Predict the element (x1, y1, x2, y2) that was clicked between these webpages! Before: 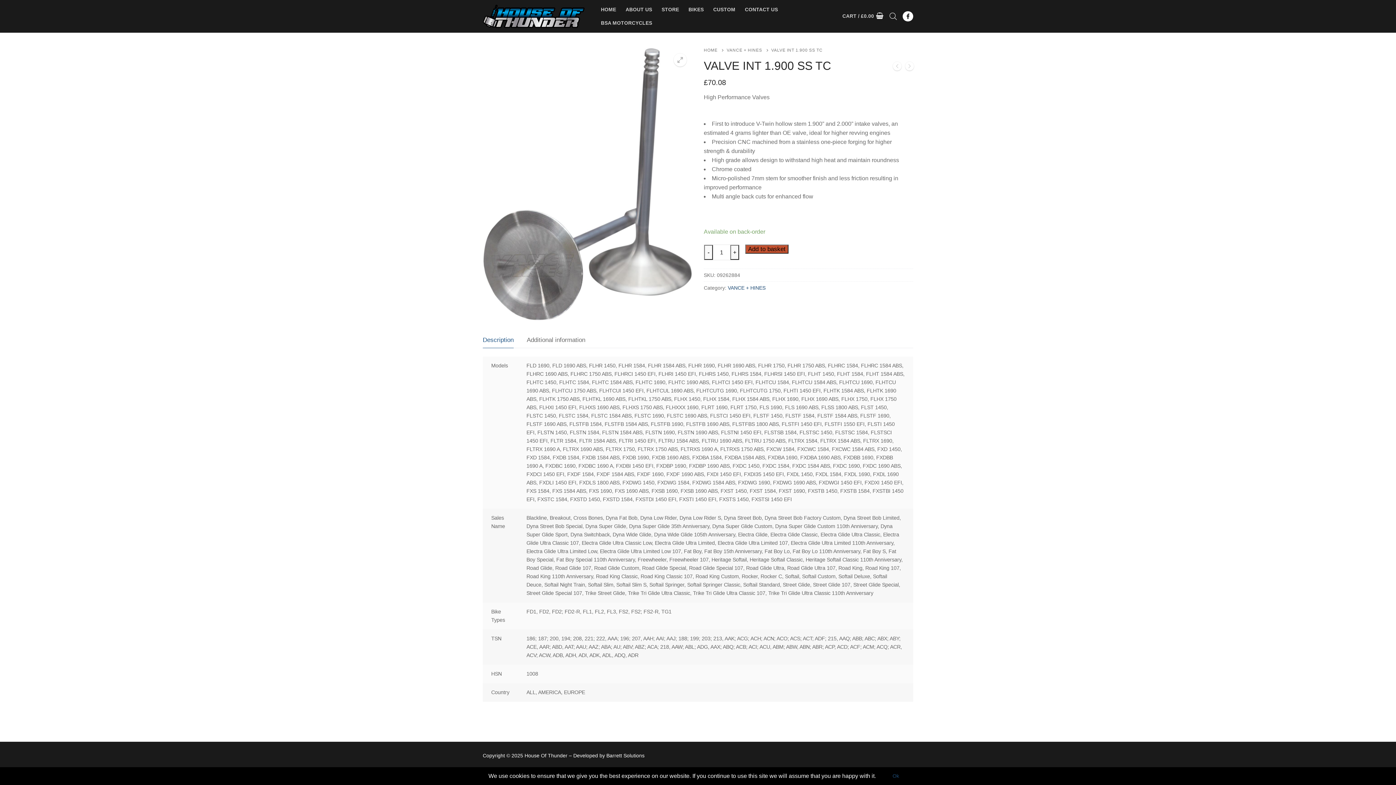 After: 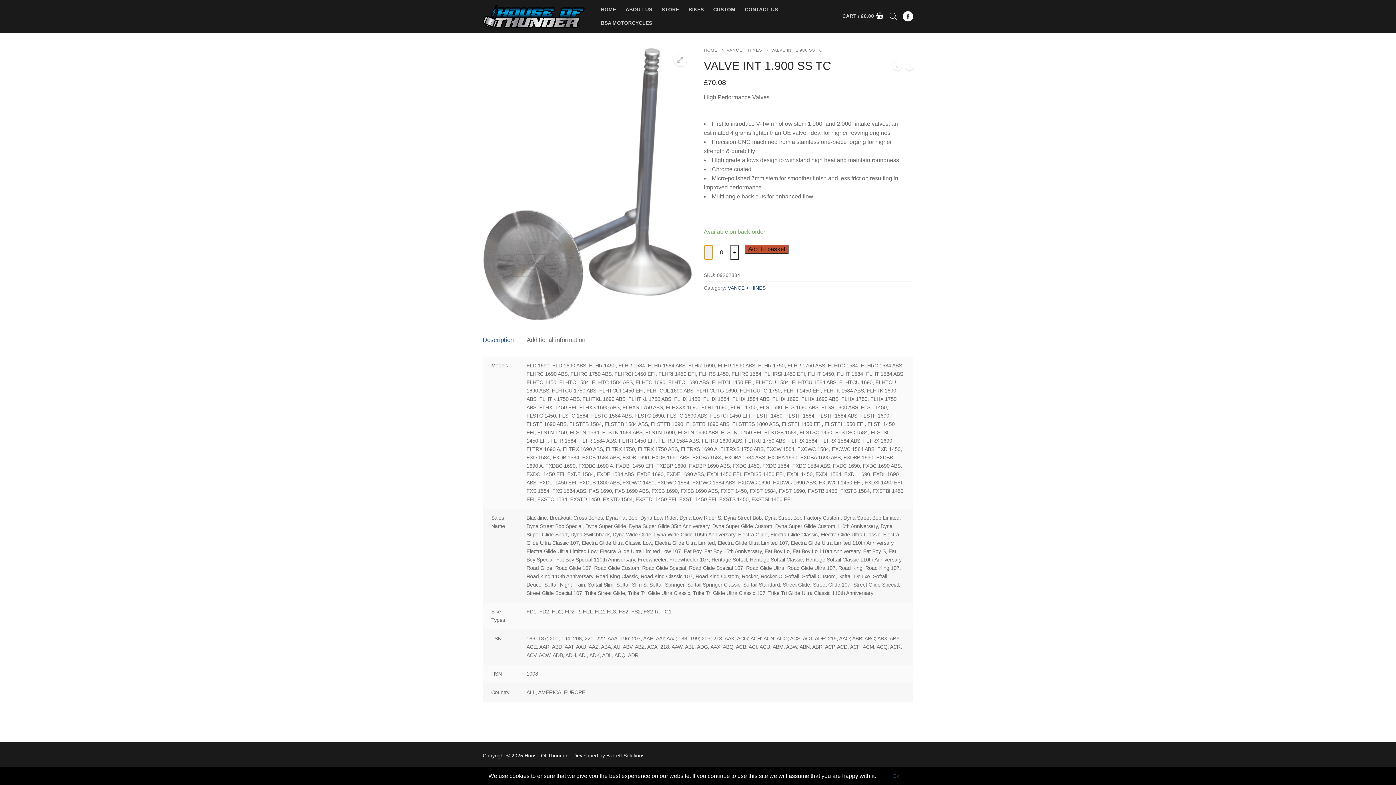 Action: bbox: (704, 245, 713, 260) label: -